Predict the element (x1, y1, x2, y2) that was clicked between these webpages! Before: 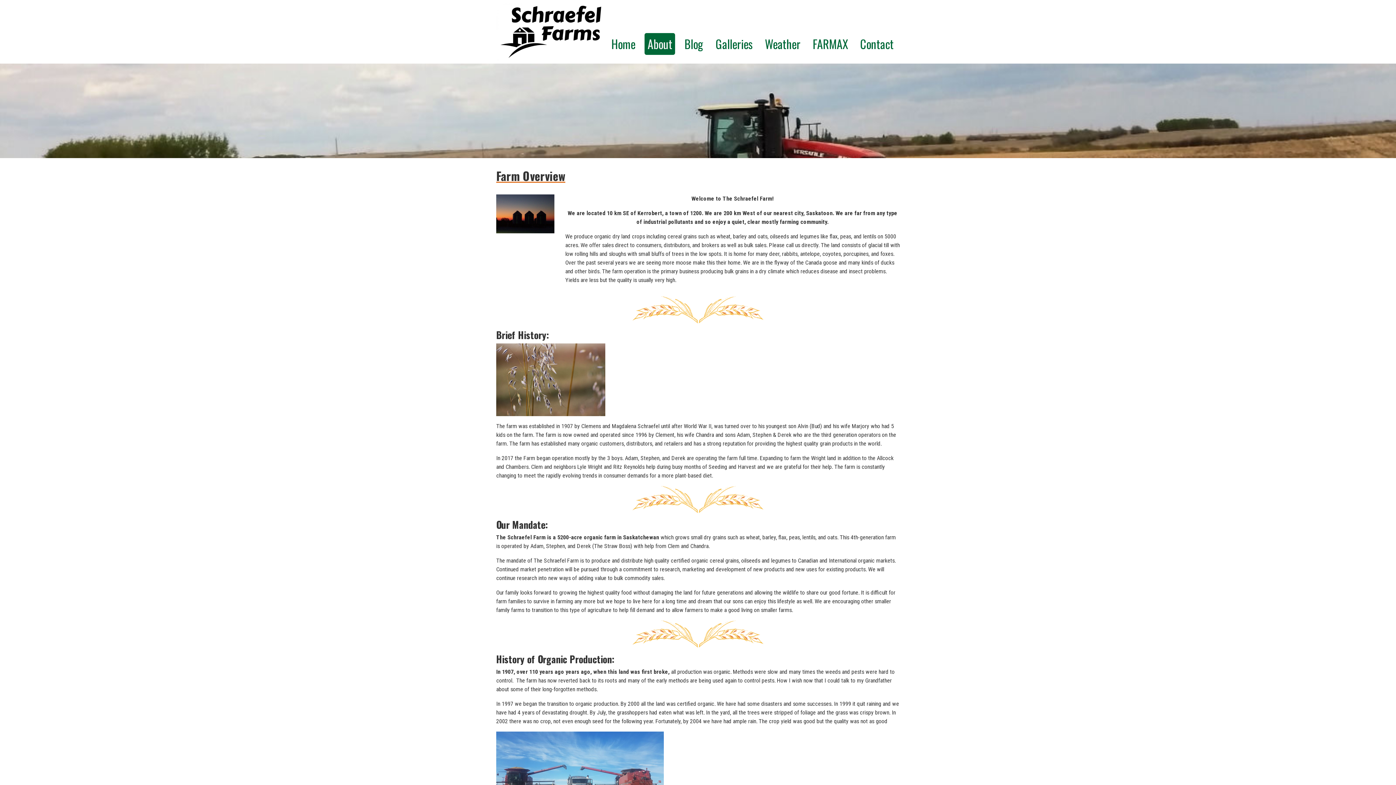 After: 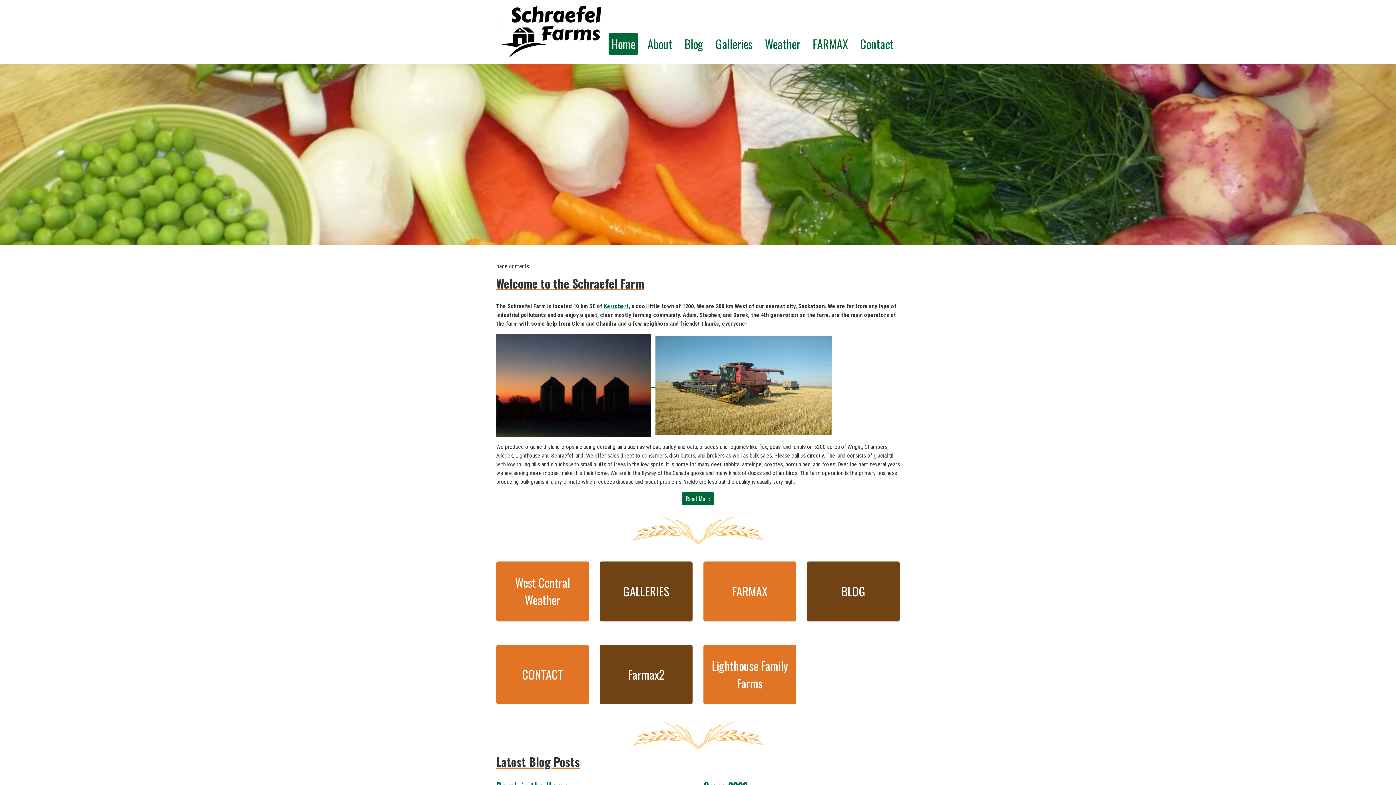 Action: label: Home bbox: (608, 33, 638, 55)